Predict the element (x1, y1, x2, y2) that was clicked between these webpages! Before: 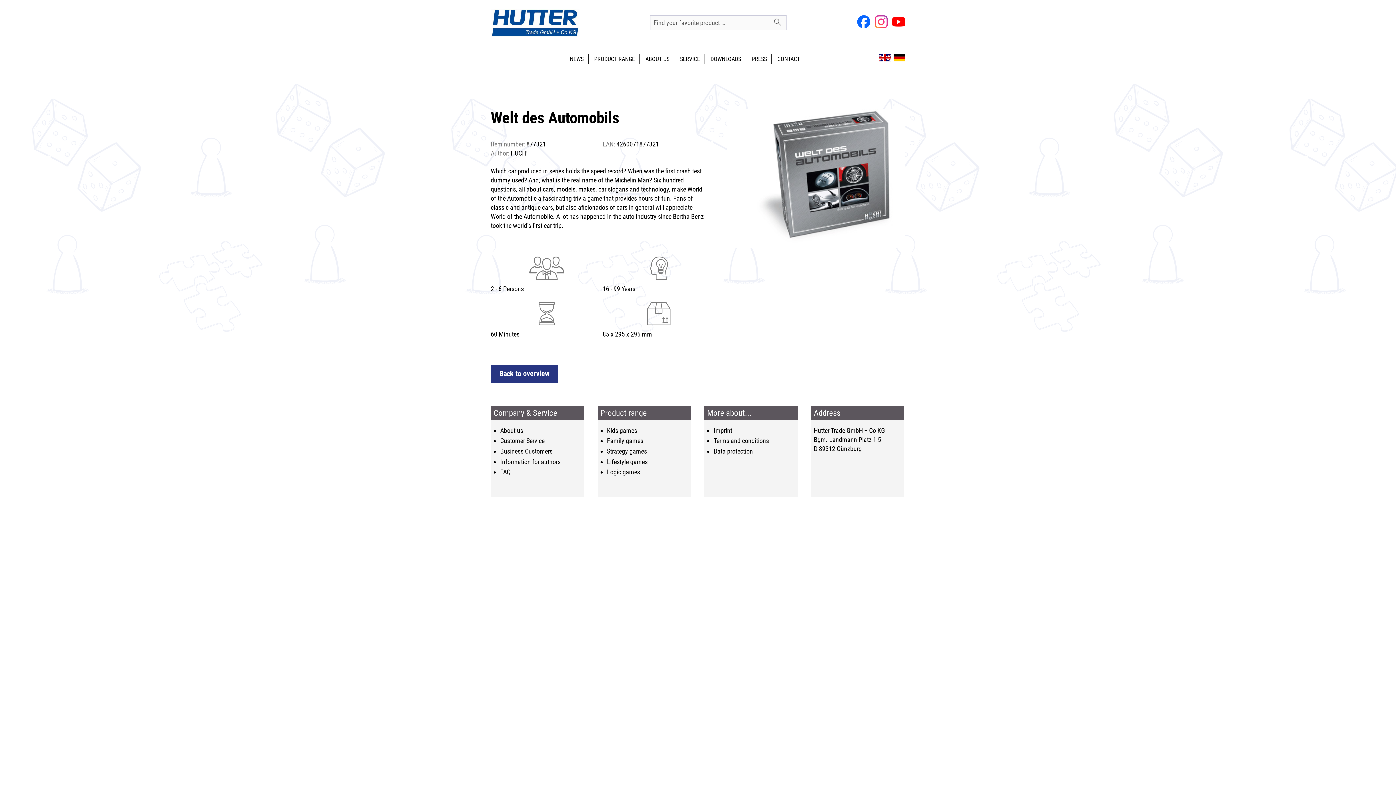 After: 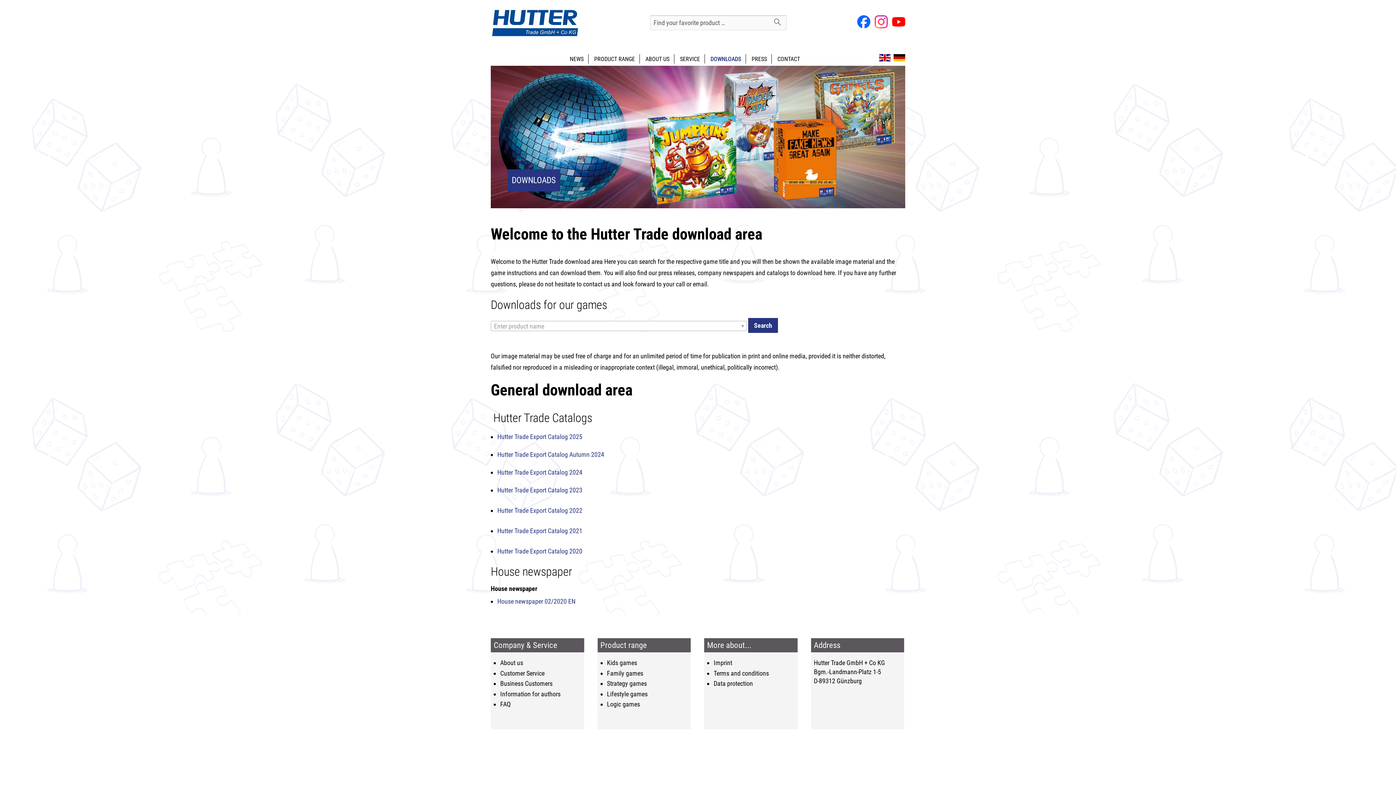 Action: label: DOWNLOADS bbox: (710, 55, 741, 62)